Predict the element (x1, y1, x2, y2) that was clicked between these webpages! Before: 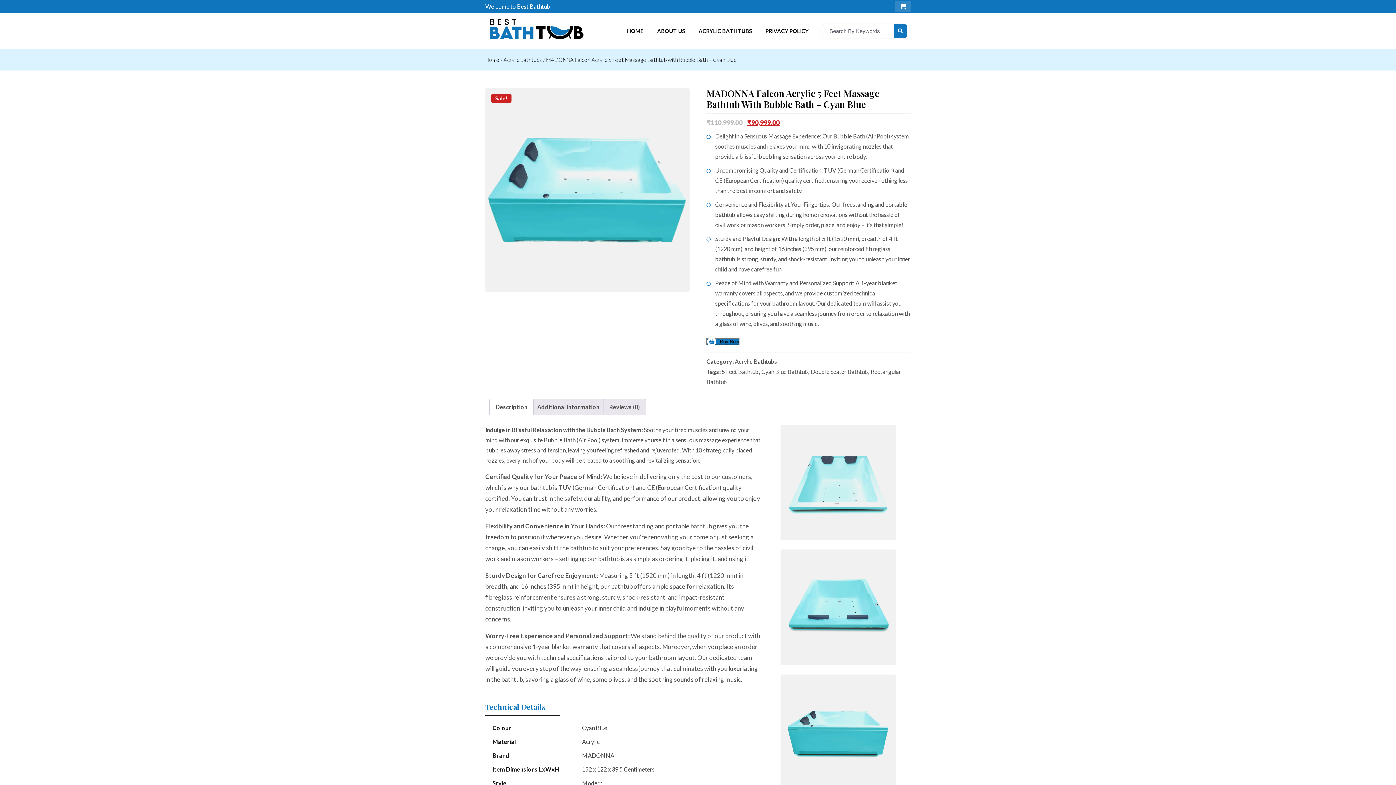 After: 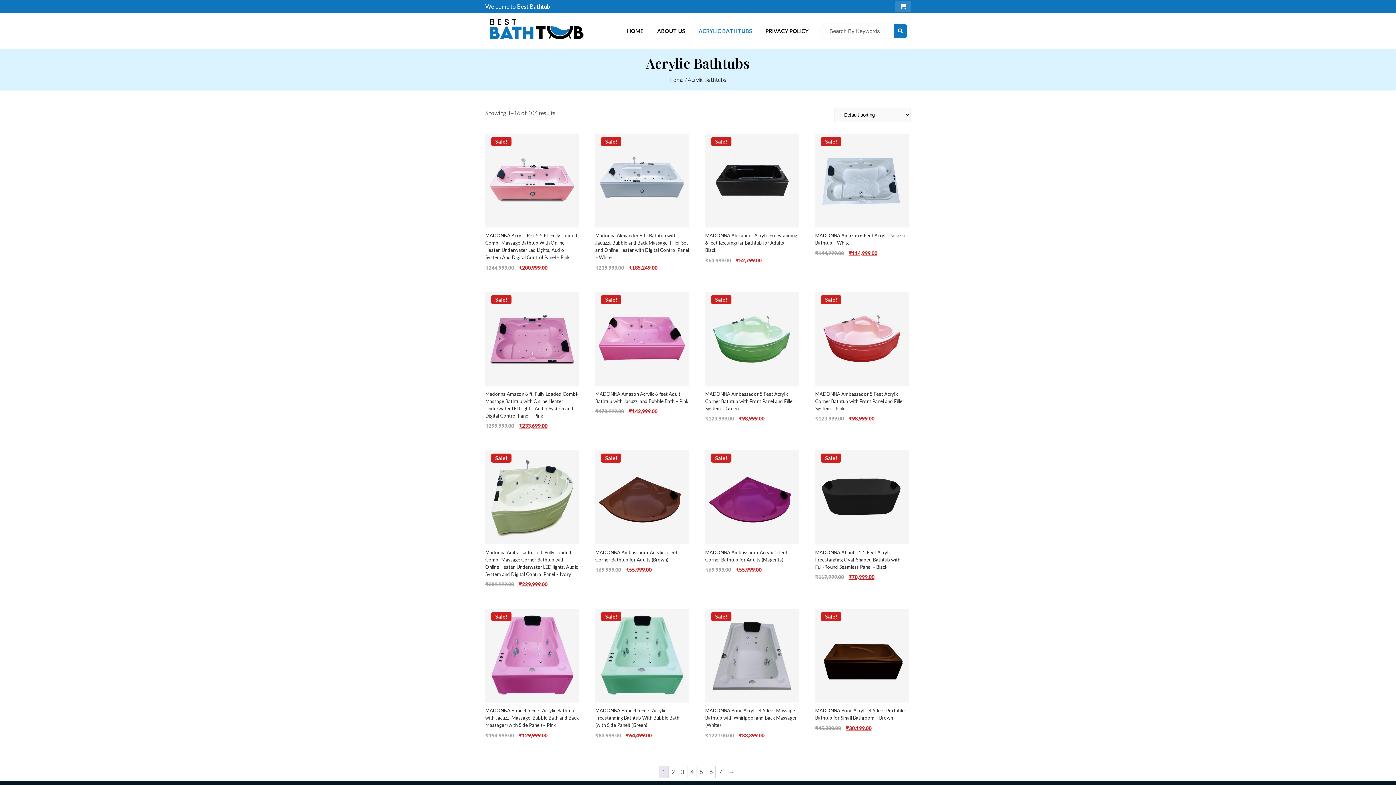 Action: bbox: (698, 26, 752, 35) label: ACRYLIC BATHTUBS